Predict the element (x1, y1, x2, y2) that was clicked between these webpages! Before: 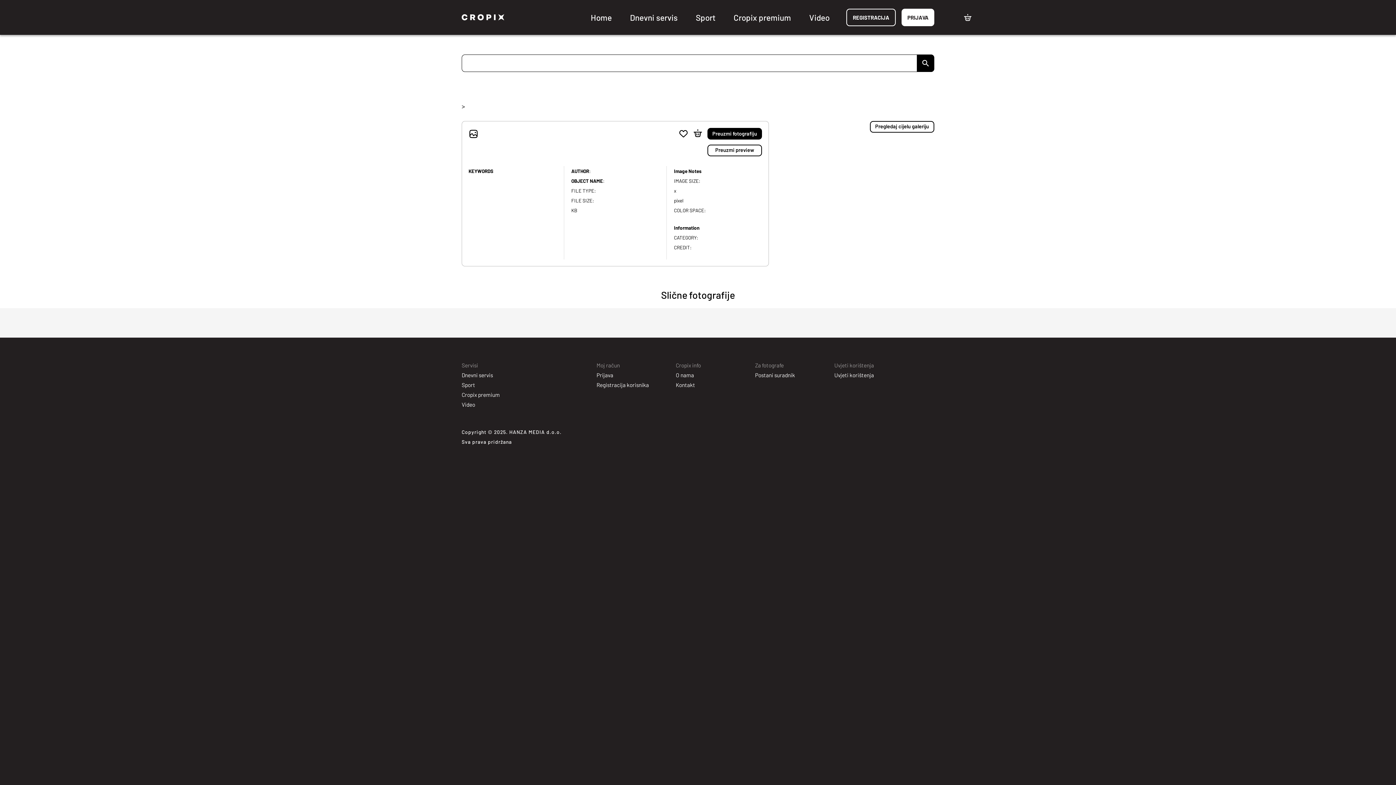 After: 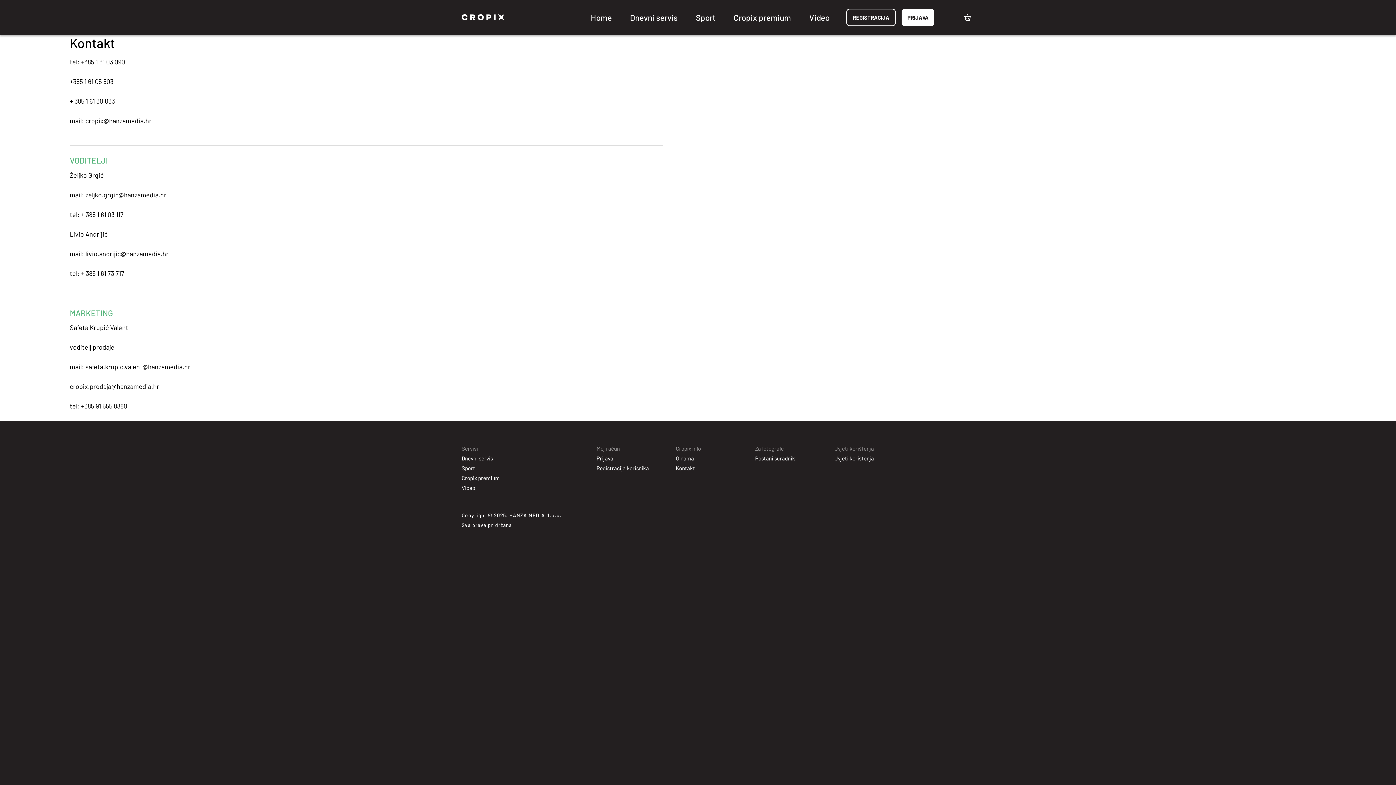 Action: label: Kontakt bbox: (676, 380, 731, 390)